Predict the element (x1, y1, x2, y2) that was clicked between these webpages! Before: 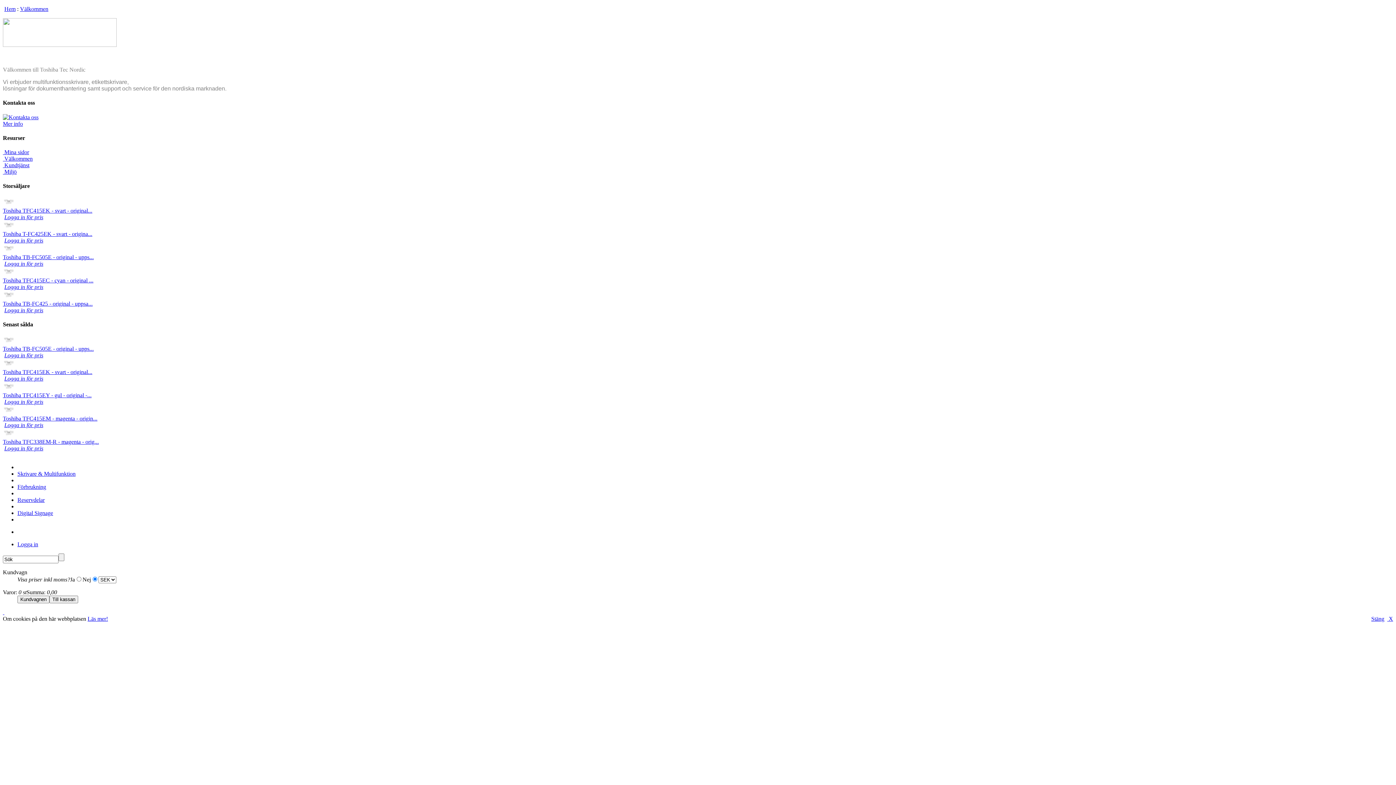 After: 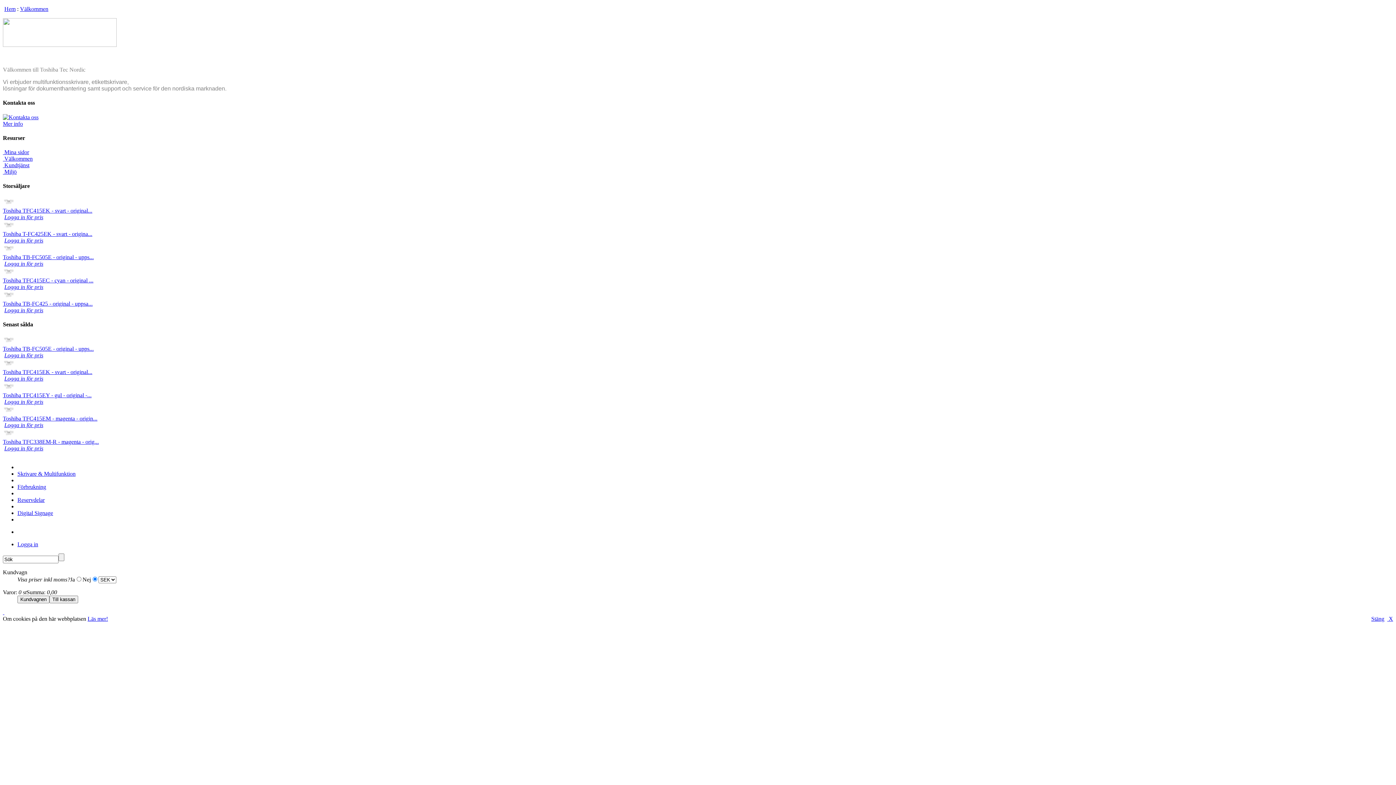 Action: bbox: (1371, 616, 1384, 622) label: Stäng